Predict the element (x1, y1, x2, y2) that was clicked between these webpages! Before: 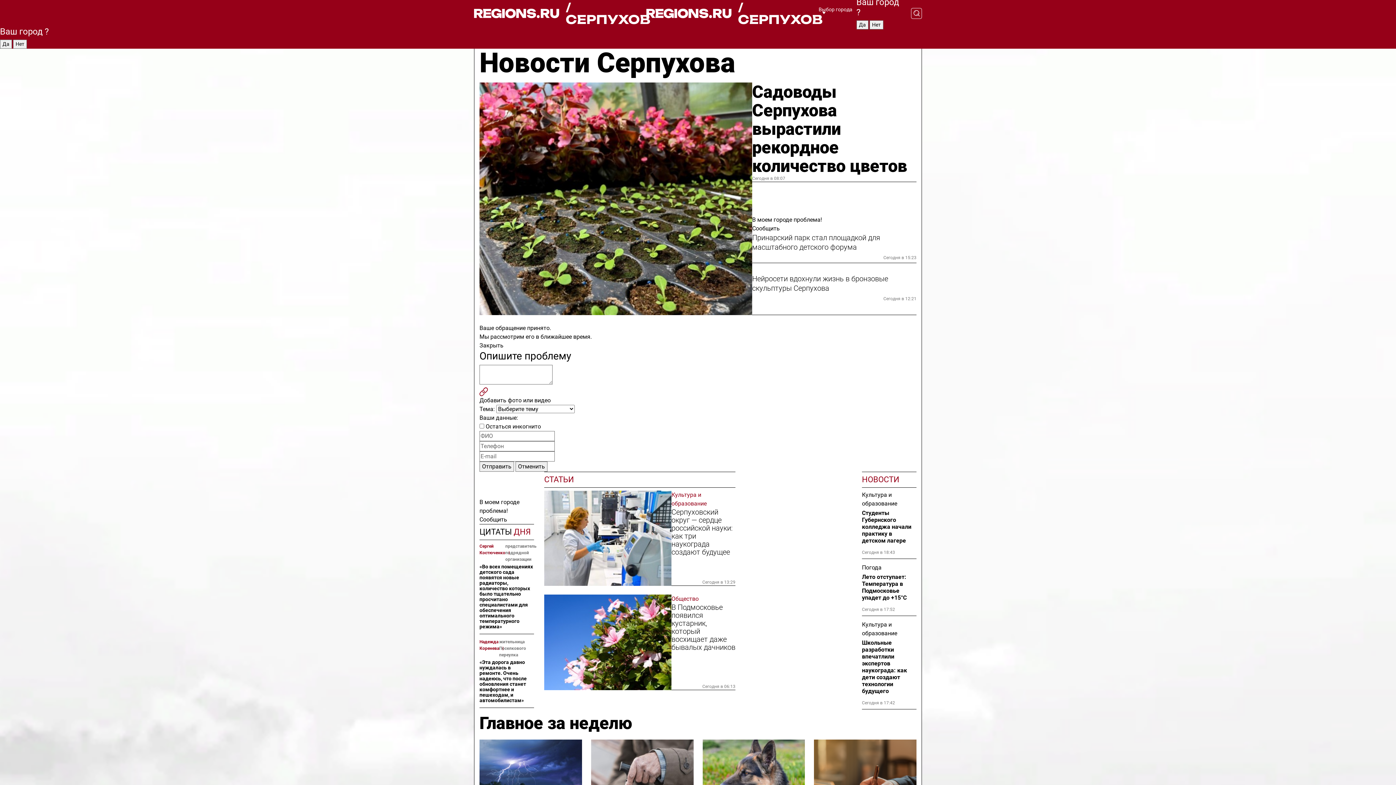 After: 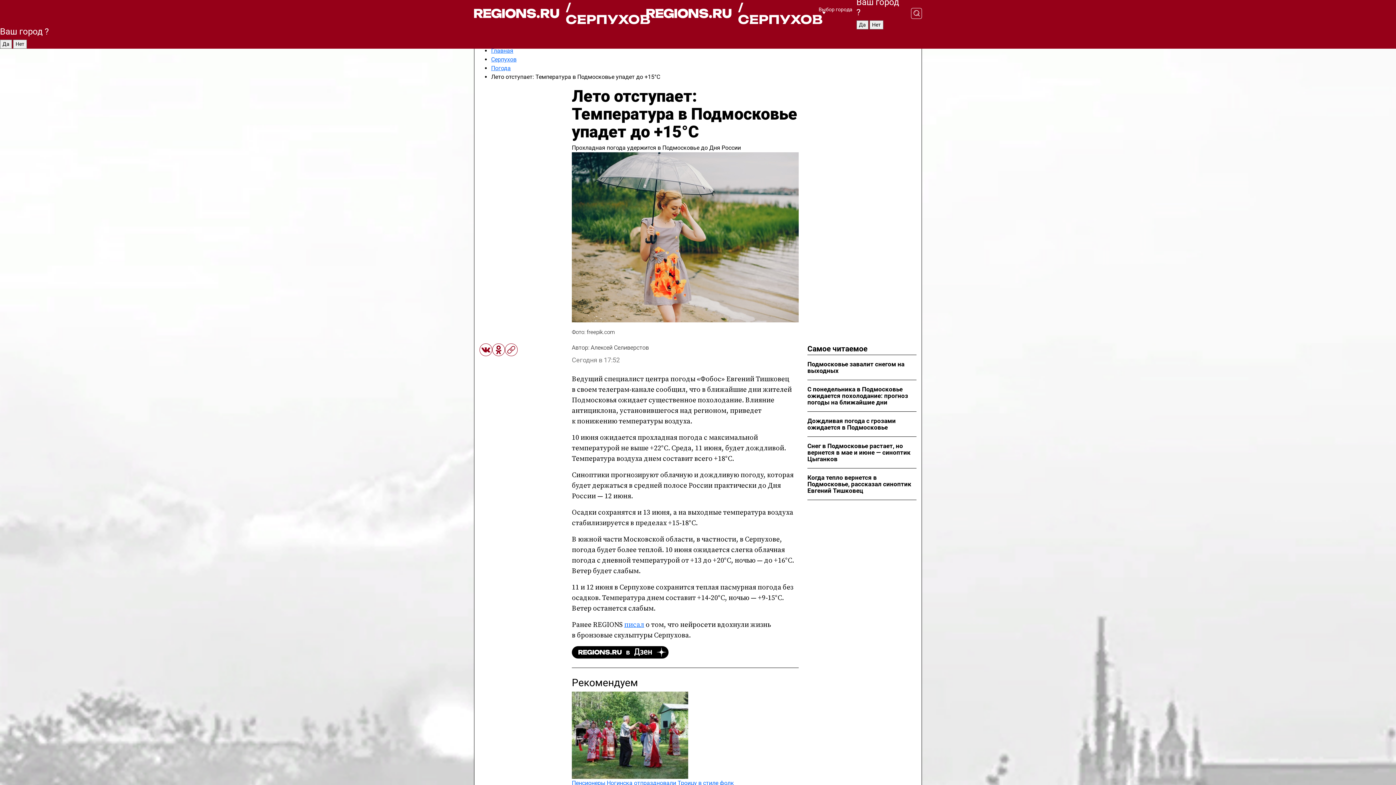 Action: bbox: (862, 573, 916, 601) label: Лето отступает: Температура в Подмосковье упадет до +15°C